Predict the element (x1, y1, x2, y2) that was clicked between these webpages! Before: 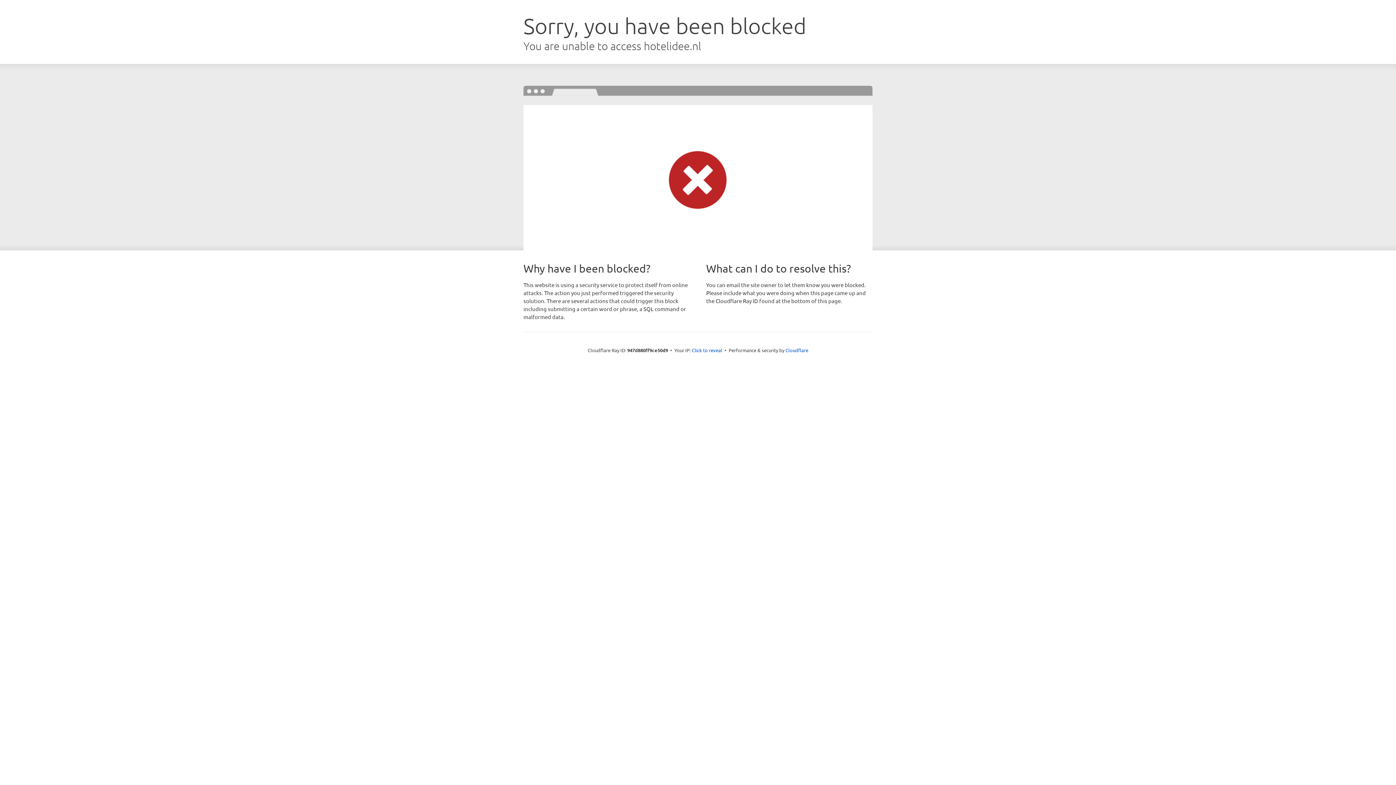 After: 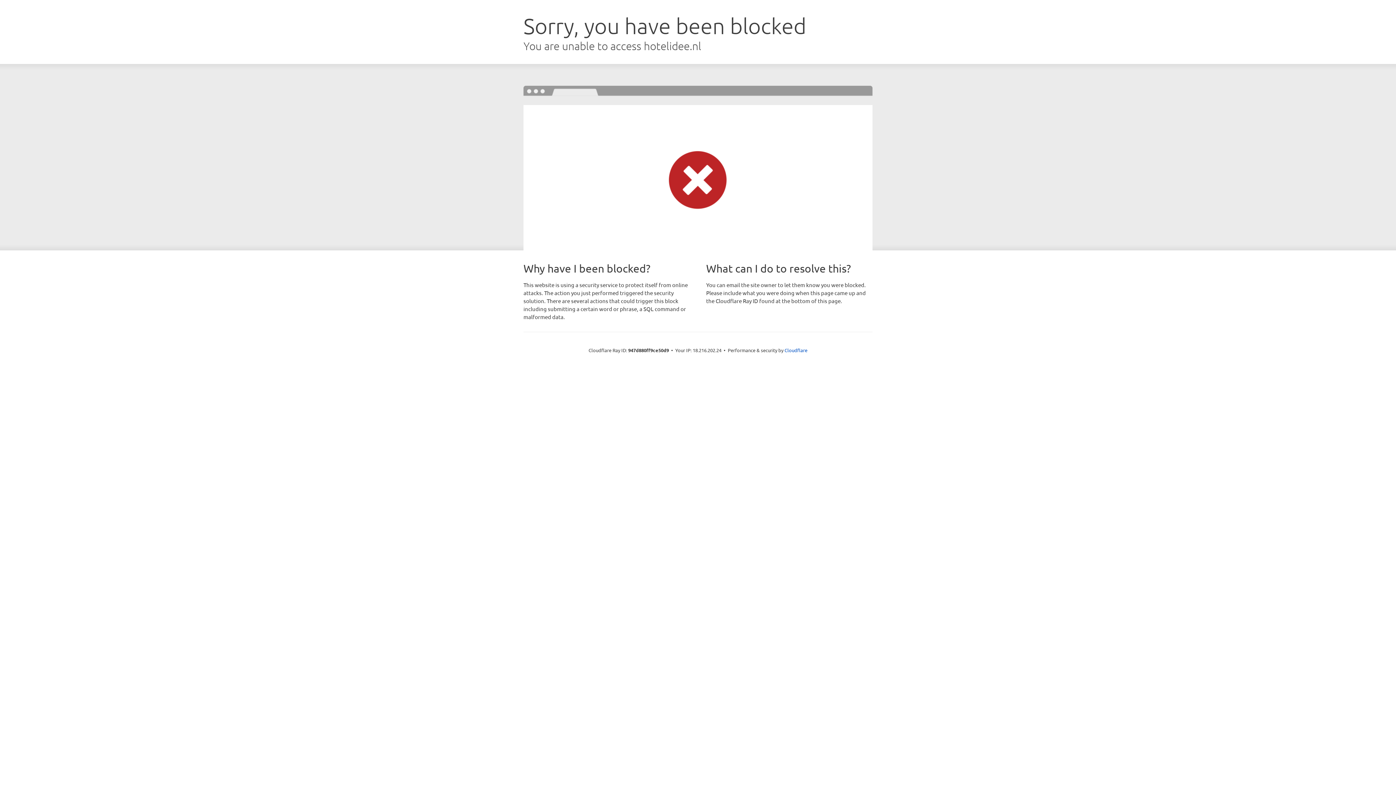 Action: bbox: (692, 346, 722, 353) label: Click to reveal